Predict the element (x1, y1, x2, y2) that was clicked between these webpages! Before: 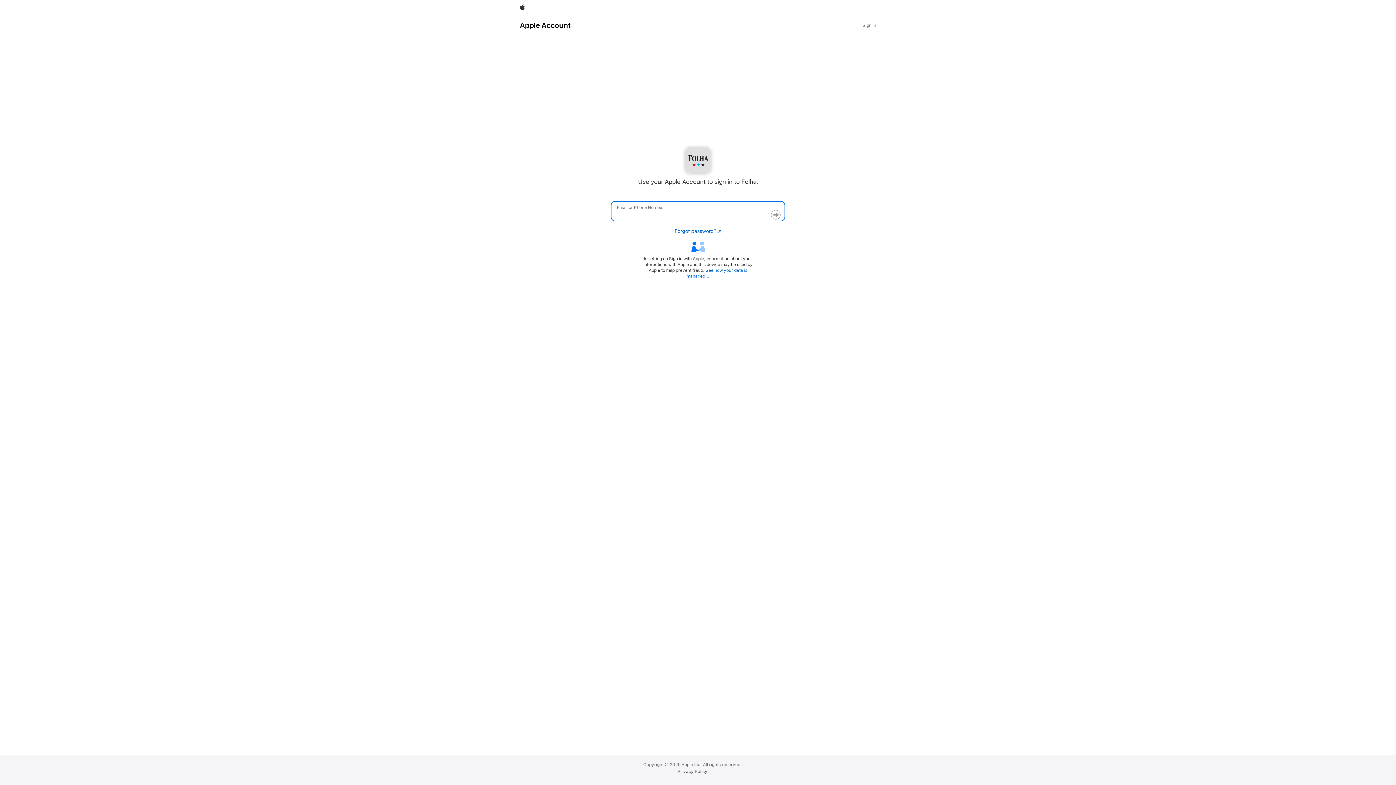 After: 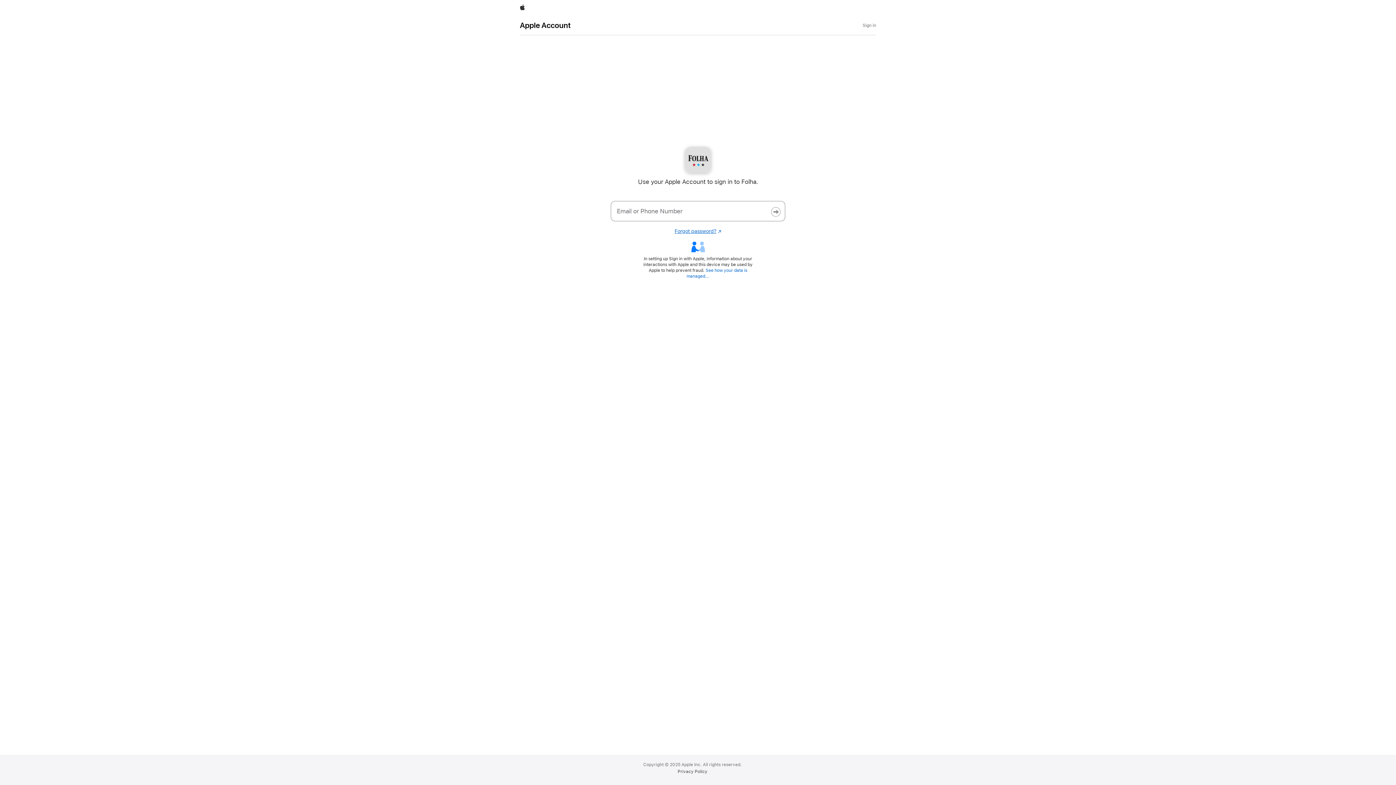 Action: bbox: (674, 228, 721, 234) label: Forgot password?
Opens in a new window.